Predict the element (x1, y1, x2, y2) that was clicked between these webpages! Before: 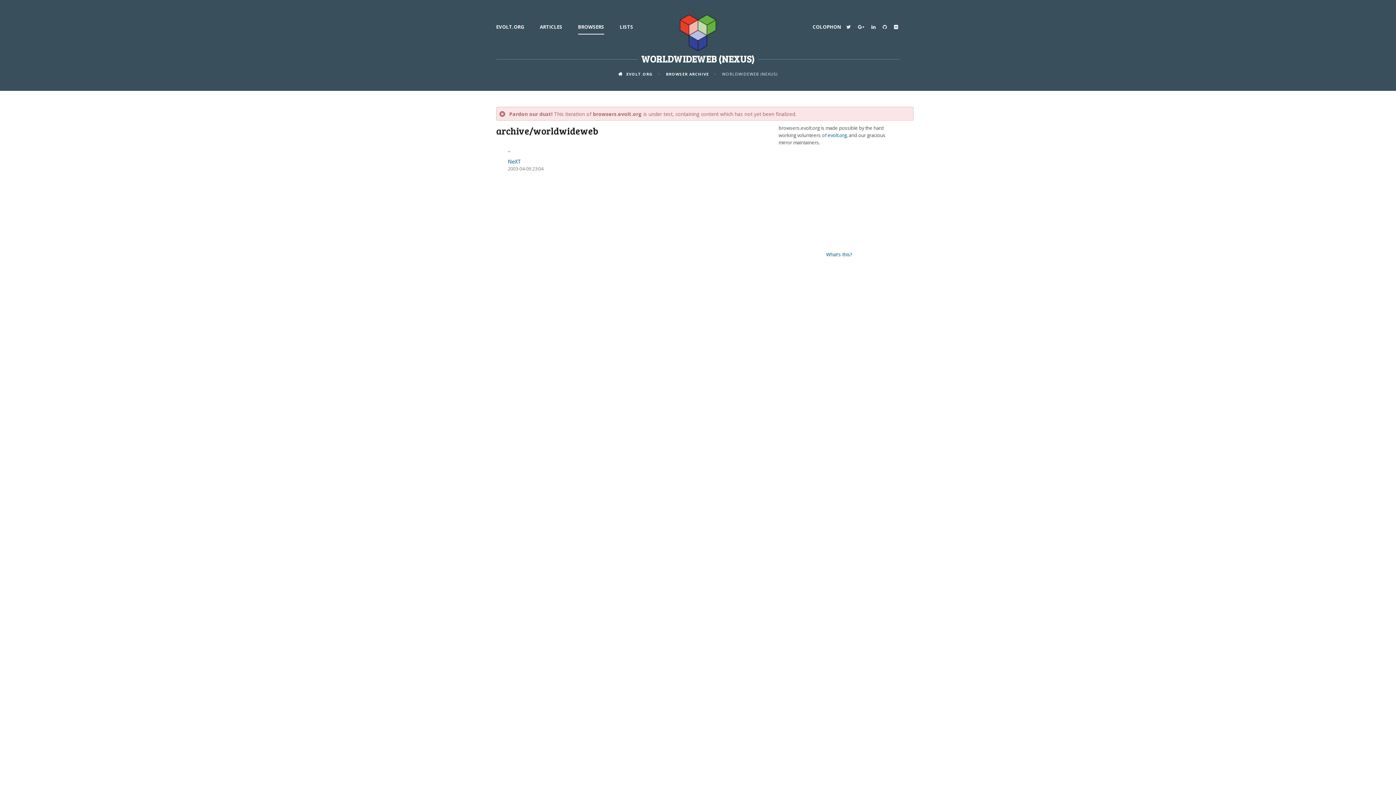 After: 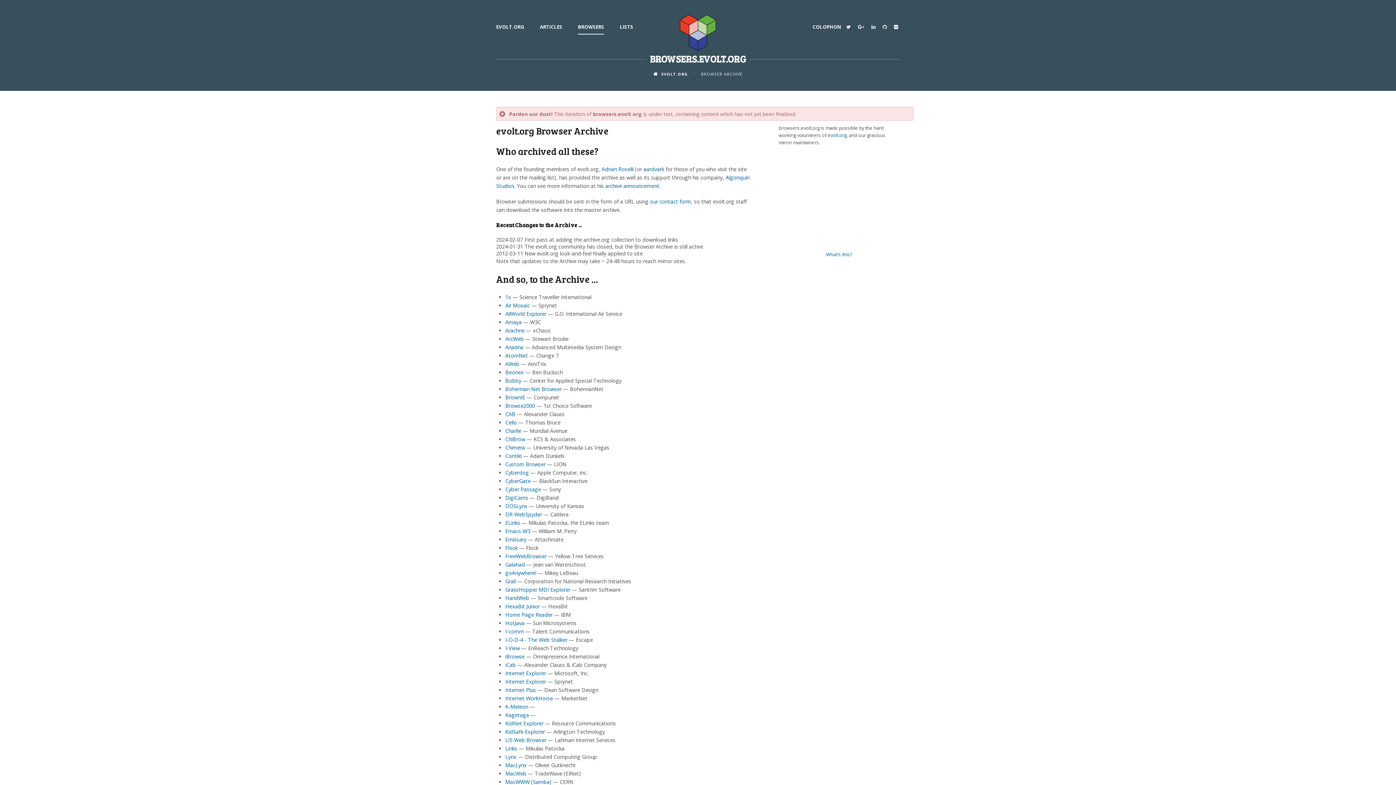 Action: label: BROWSER ARCHIVE bbox: (666, 71, 709, 76)